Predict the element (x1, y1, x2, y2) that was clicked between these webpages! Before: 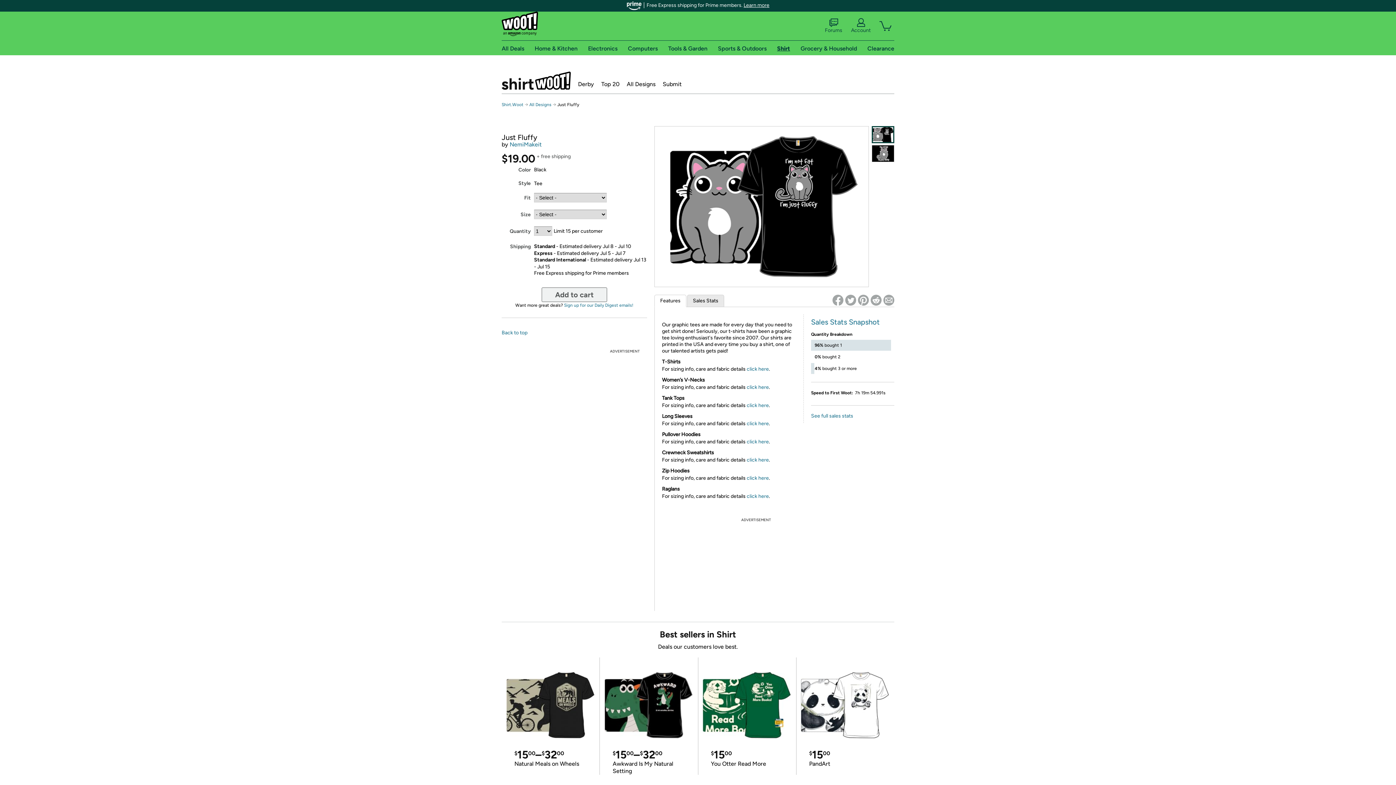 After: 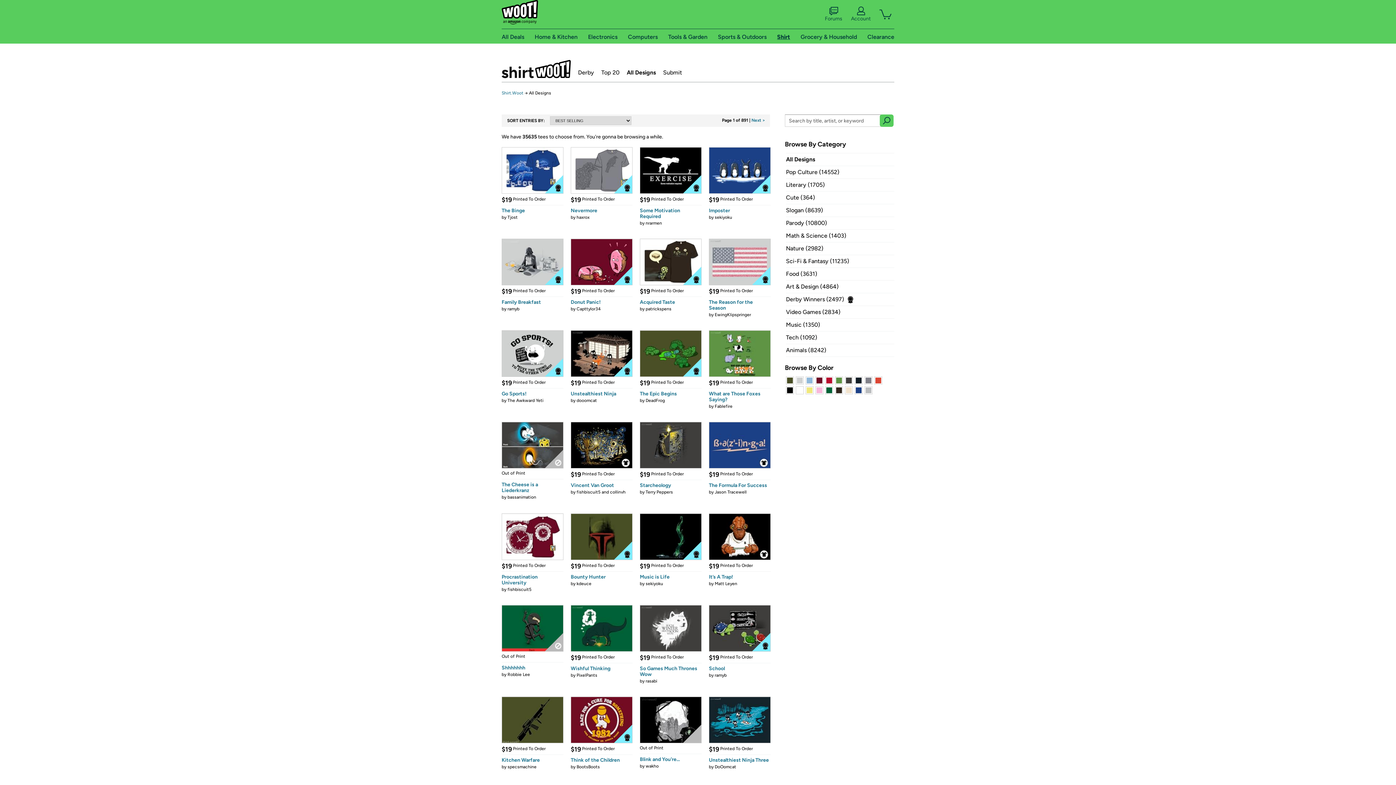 Action: bbox: (626, 80, 655, 87) label: All Designs